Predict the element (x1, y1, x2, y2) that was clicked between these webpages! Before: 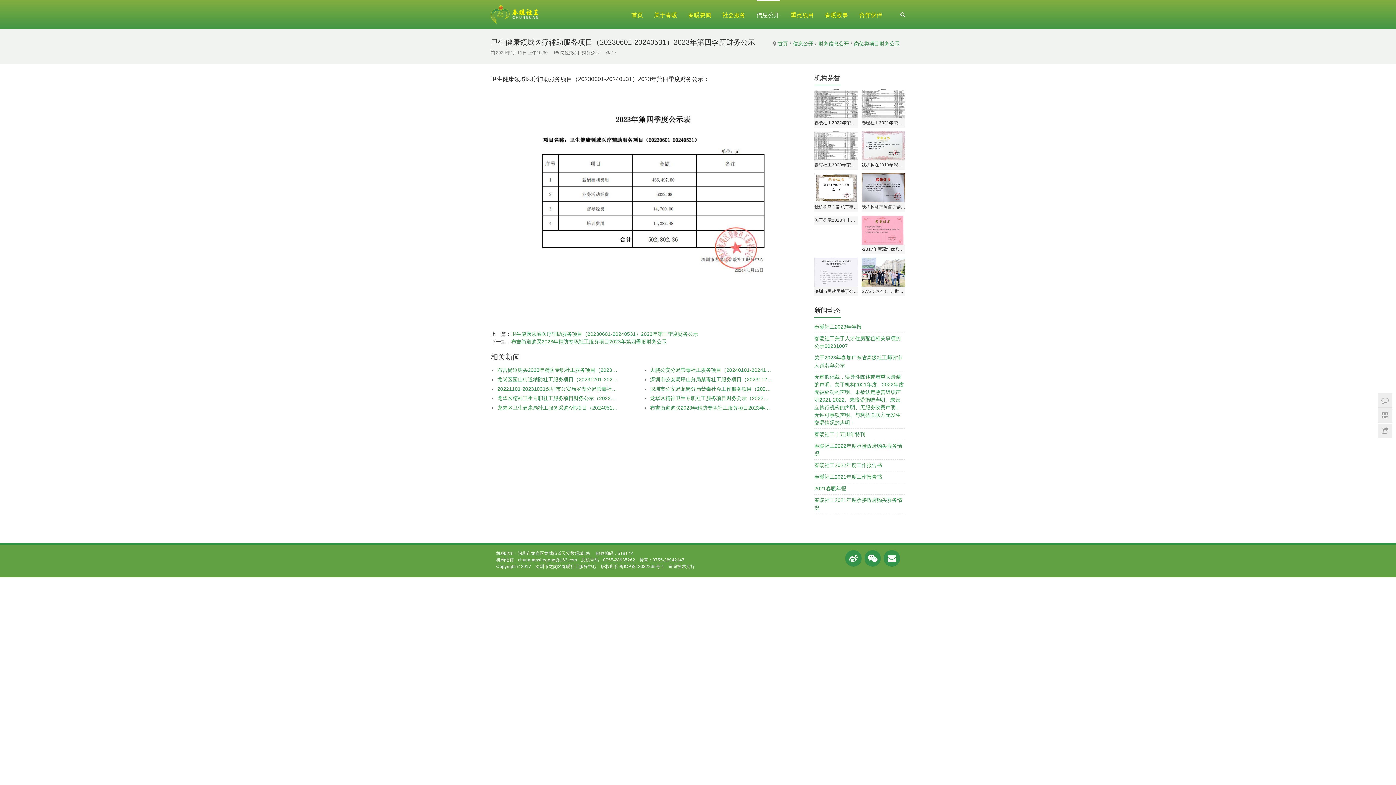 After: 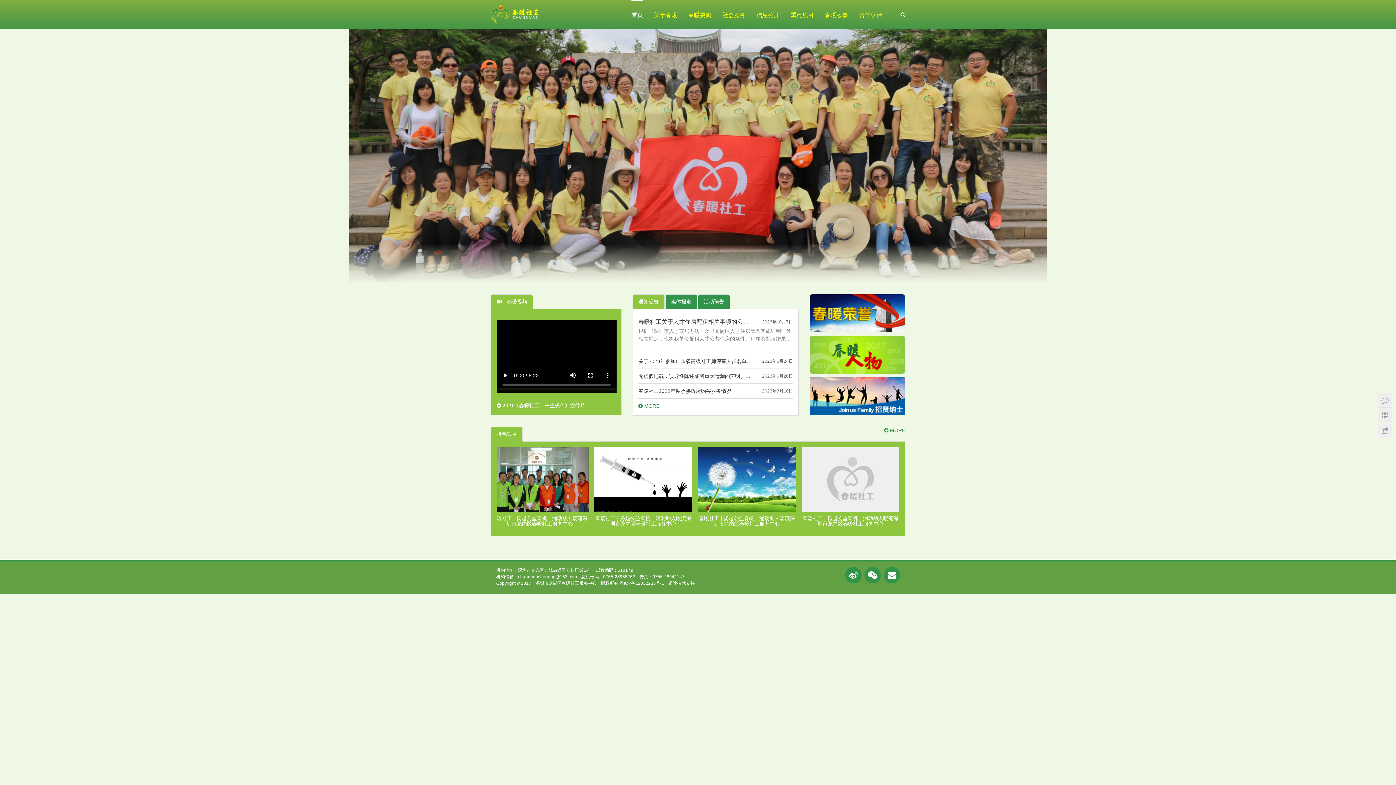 Action: bbox: (490, 10, 538, 17)